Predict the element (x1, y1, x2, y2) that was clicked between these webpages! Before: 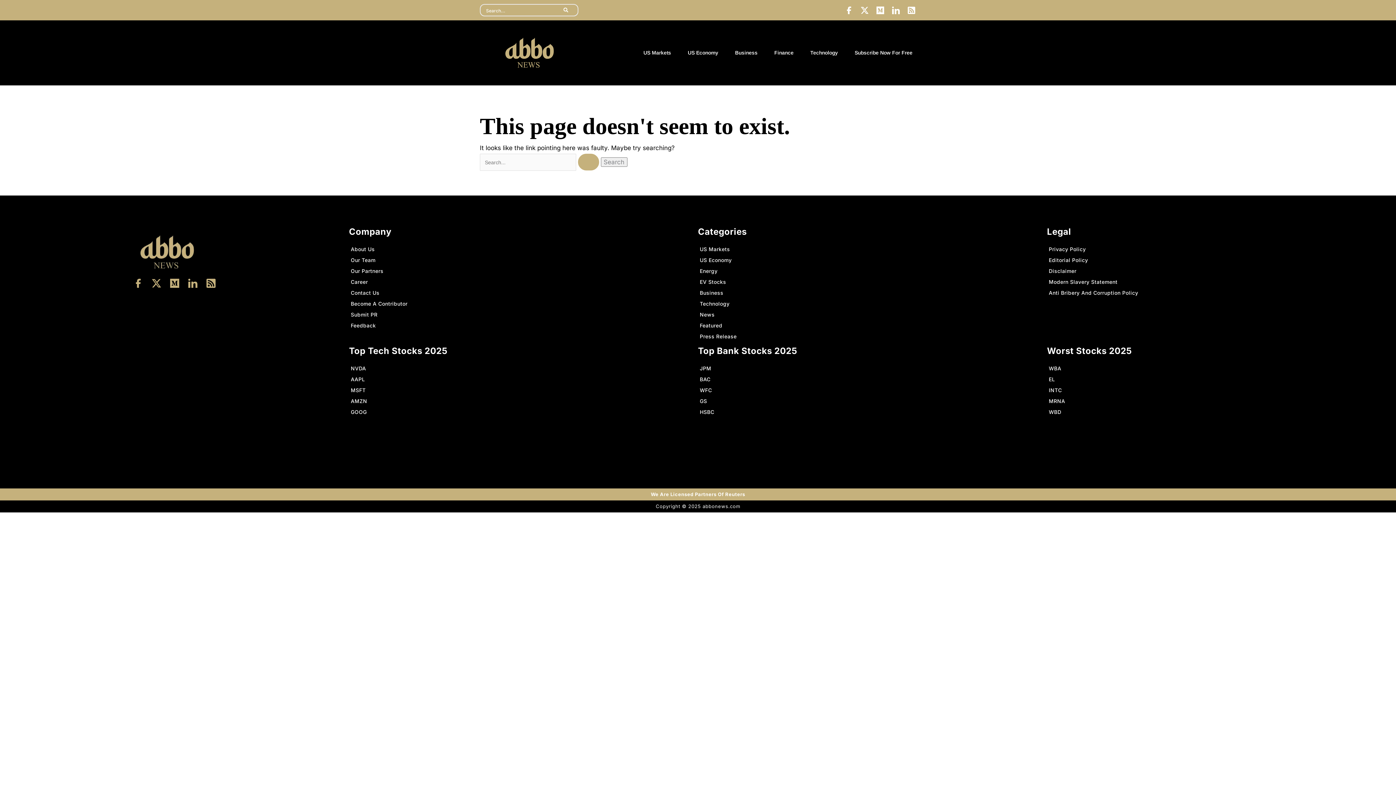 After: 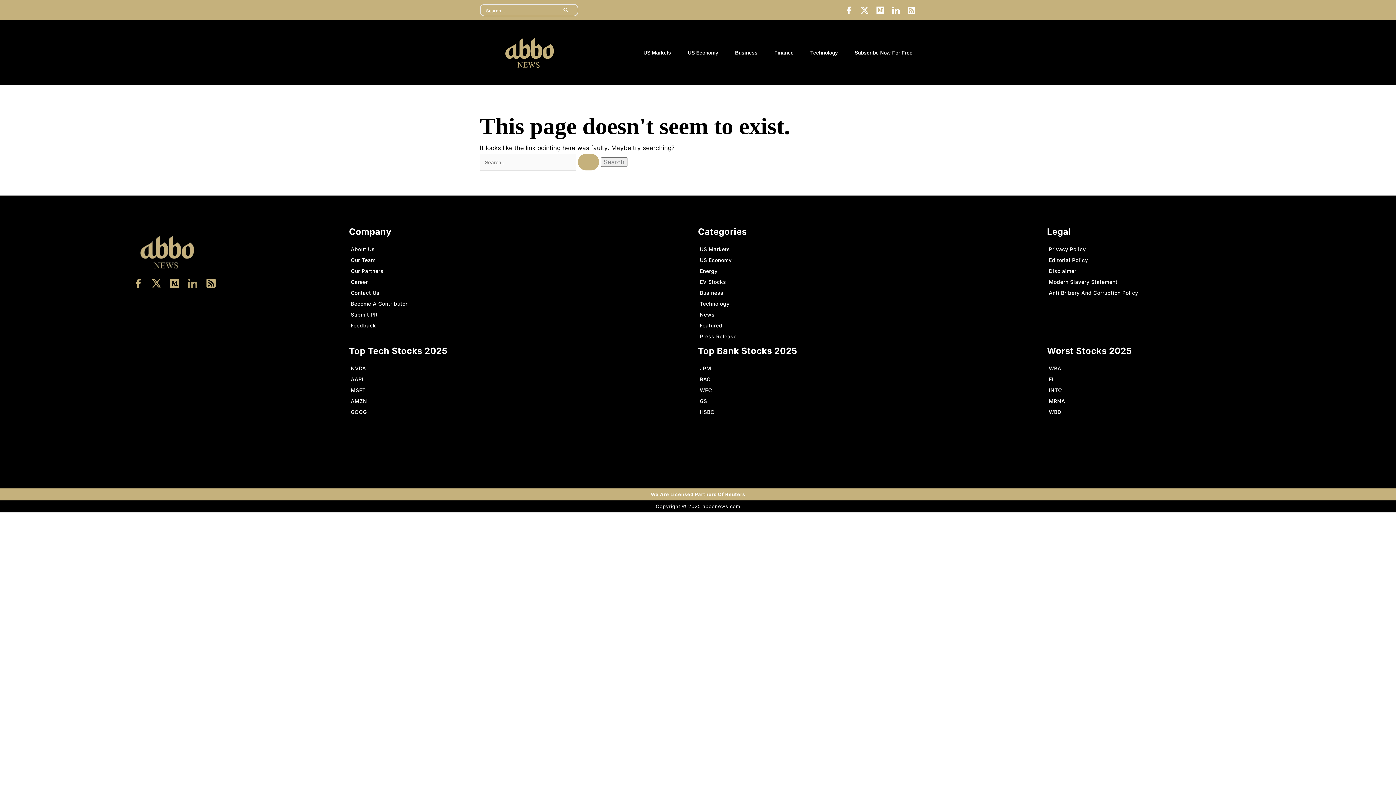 Action: bbox: (184, 275, 200, 291)